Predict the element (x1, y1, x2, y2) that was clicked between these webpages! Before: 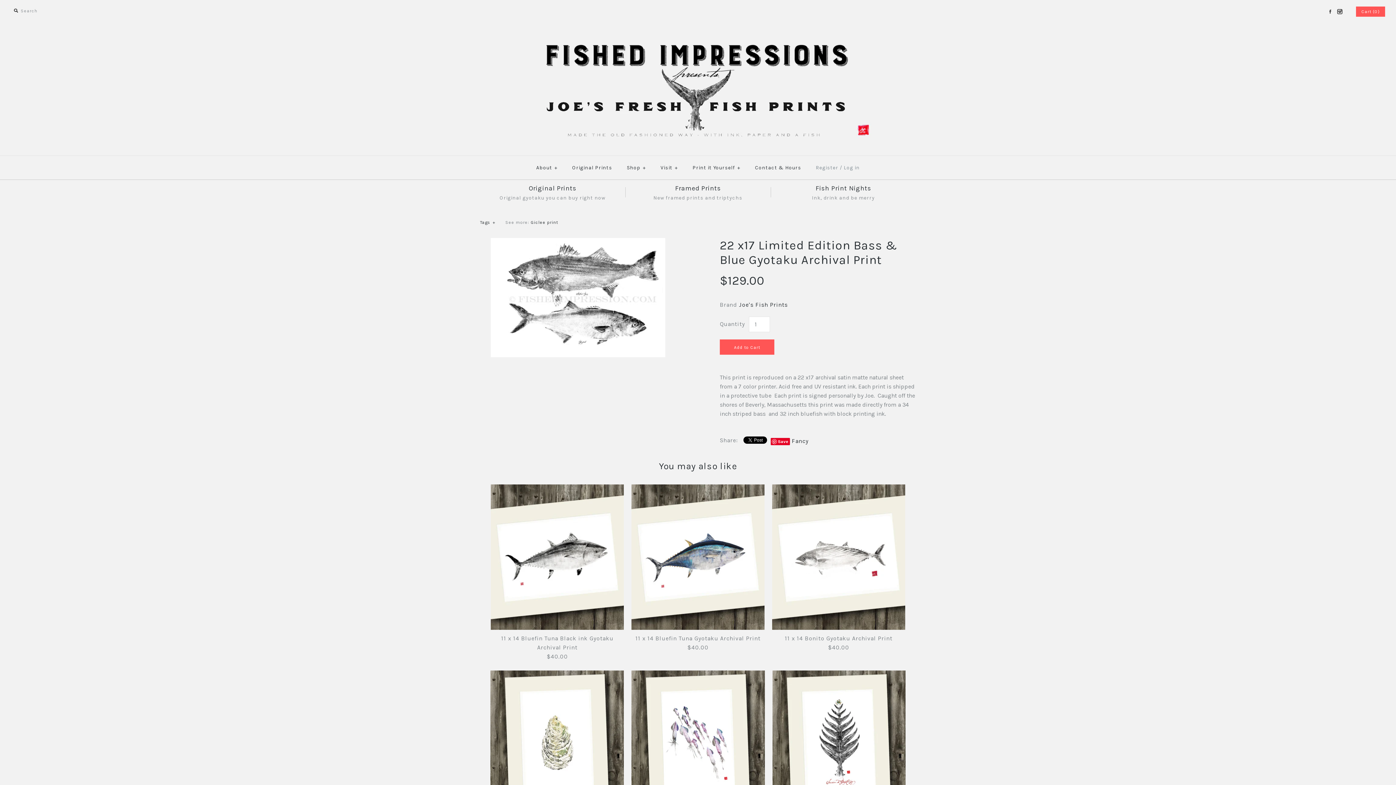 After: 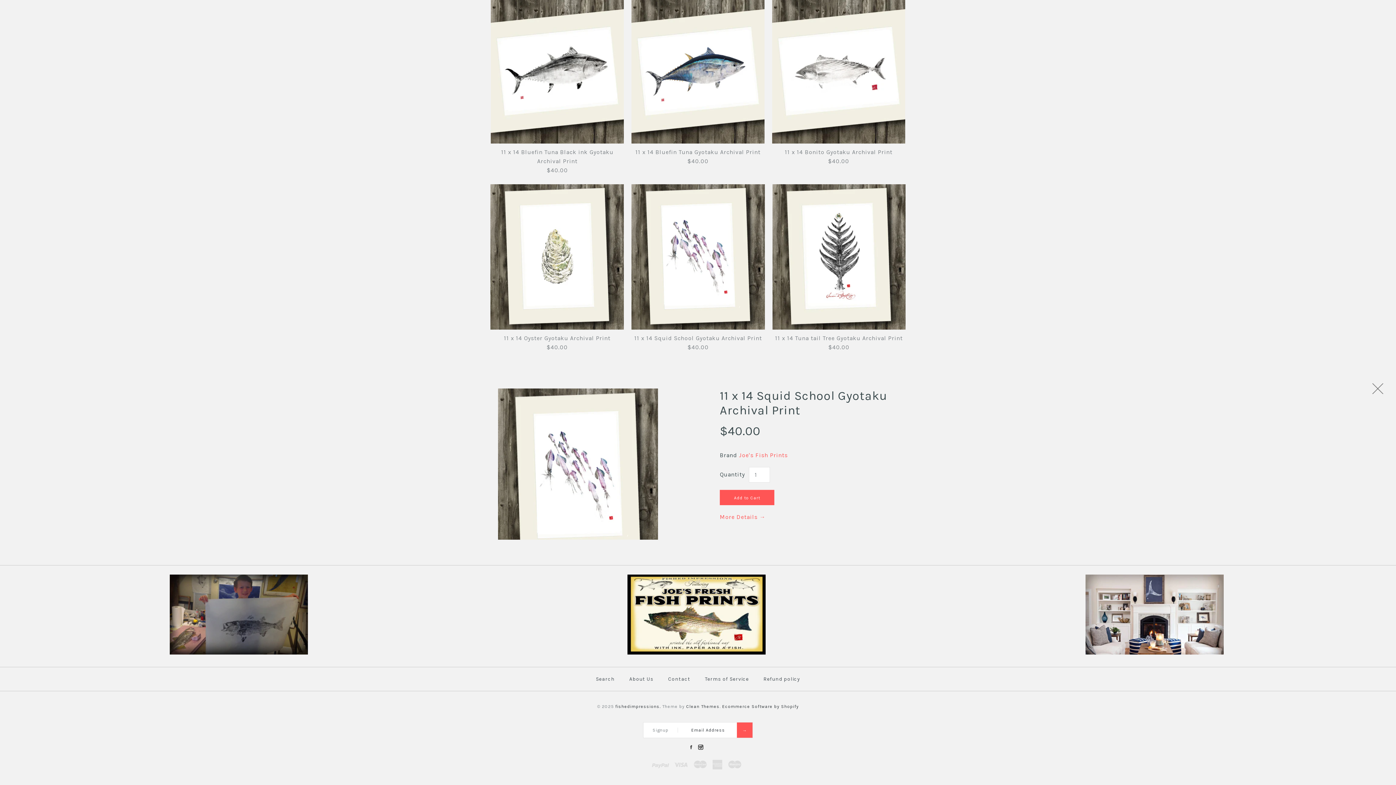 Action: bbox: (631, 670, 764, 816)